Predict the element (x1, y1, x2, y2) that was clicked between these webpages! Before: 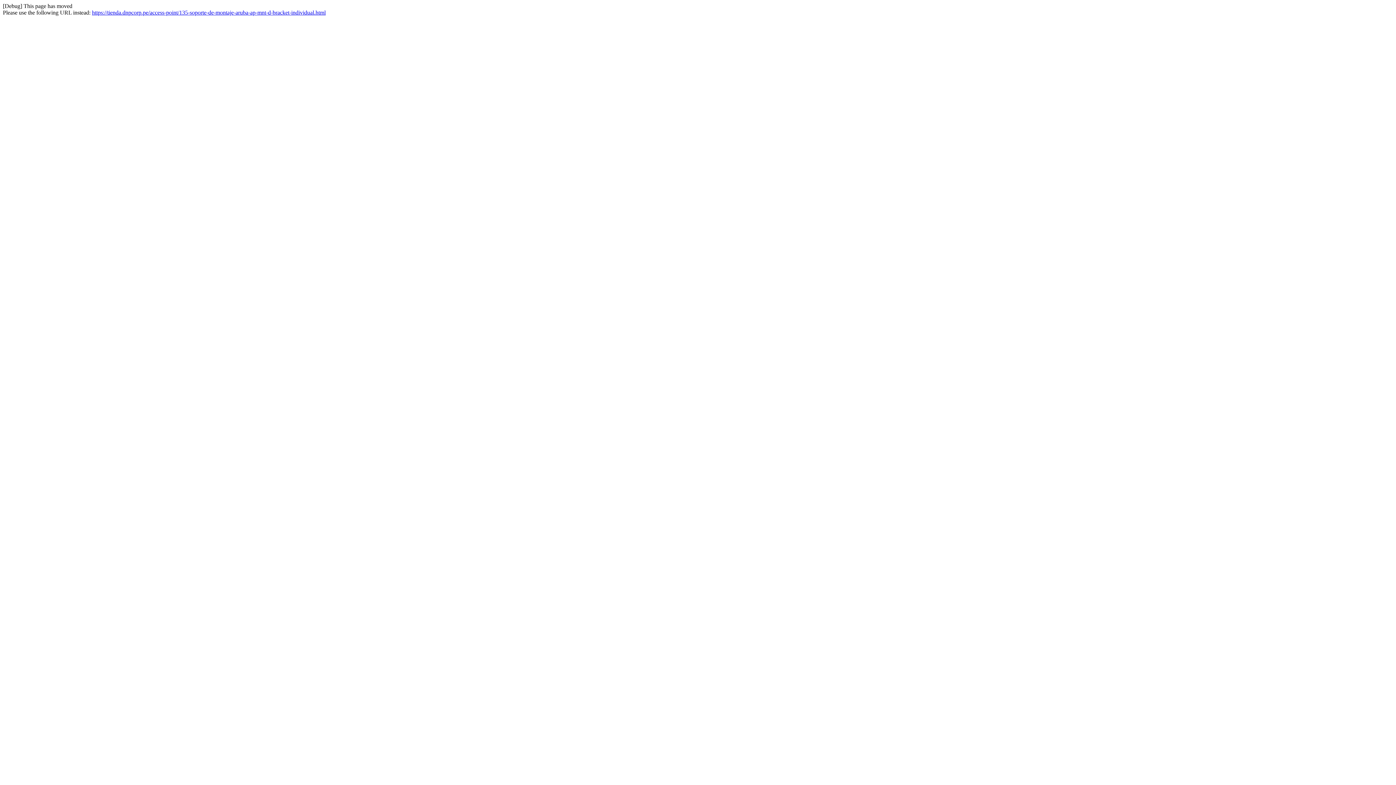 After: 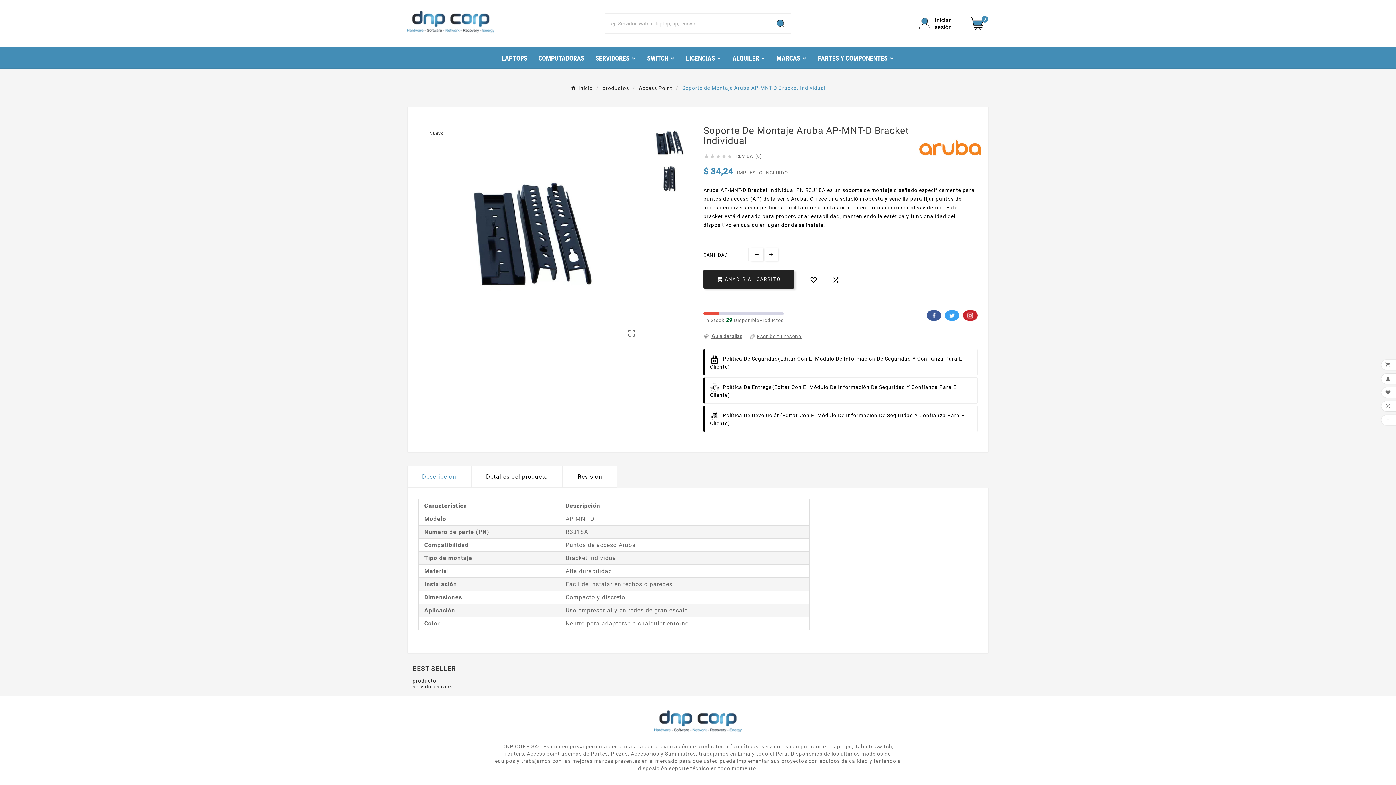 Action: bbox: (92, 9, 325, 15) label: https://tienda.dnpcorp.pe/access-point/135-soporte-de-montaje-aruba-ap-mnt-d-bracket-individual.html